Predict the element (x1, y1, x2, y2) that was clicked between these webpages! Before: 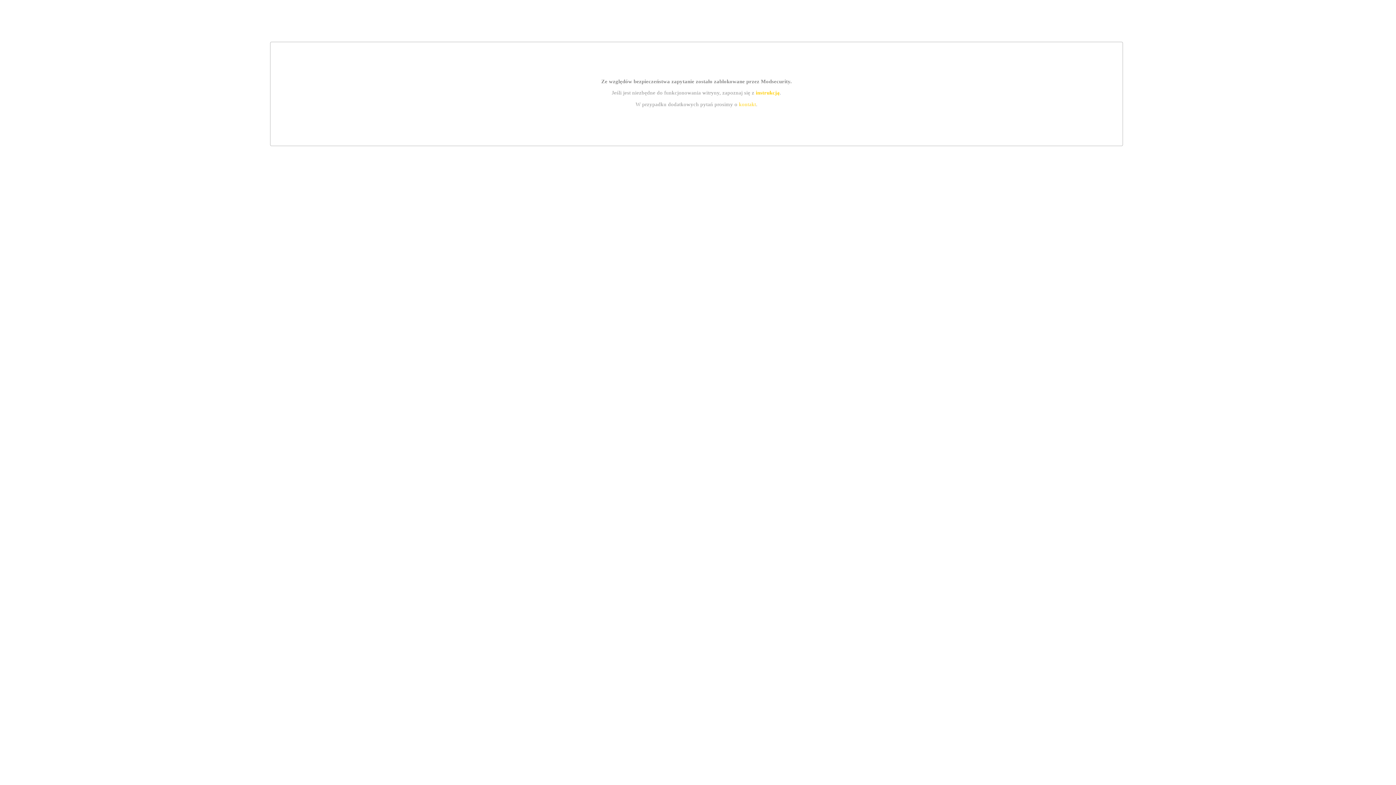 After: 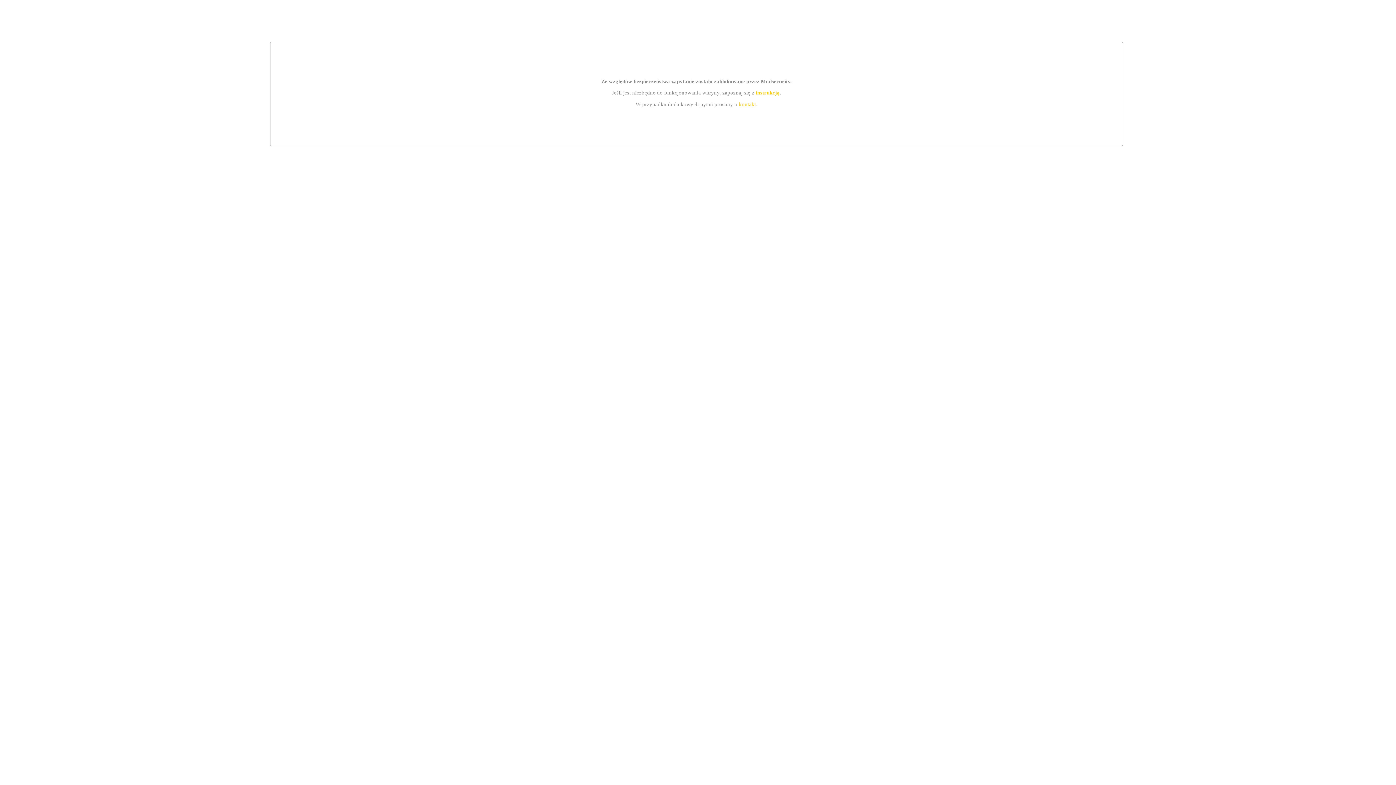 Action: label: kontakt bbox: (739, 101, 756, 107)